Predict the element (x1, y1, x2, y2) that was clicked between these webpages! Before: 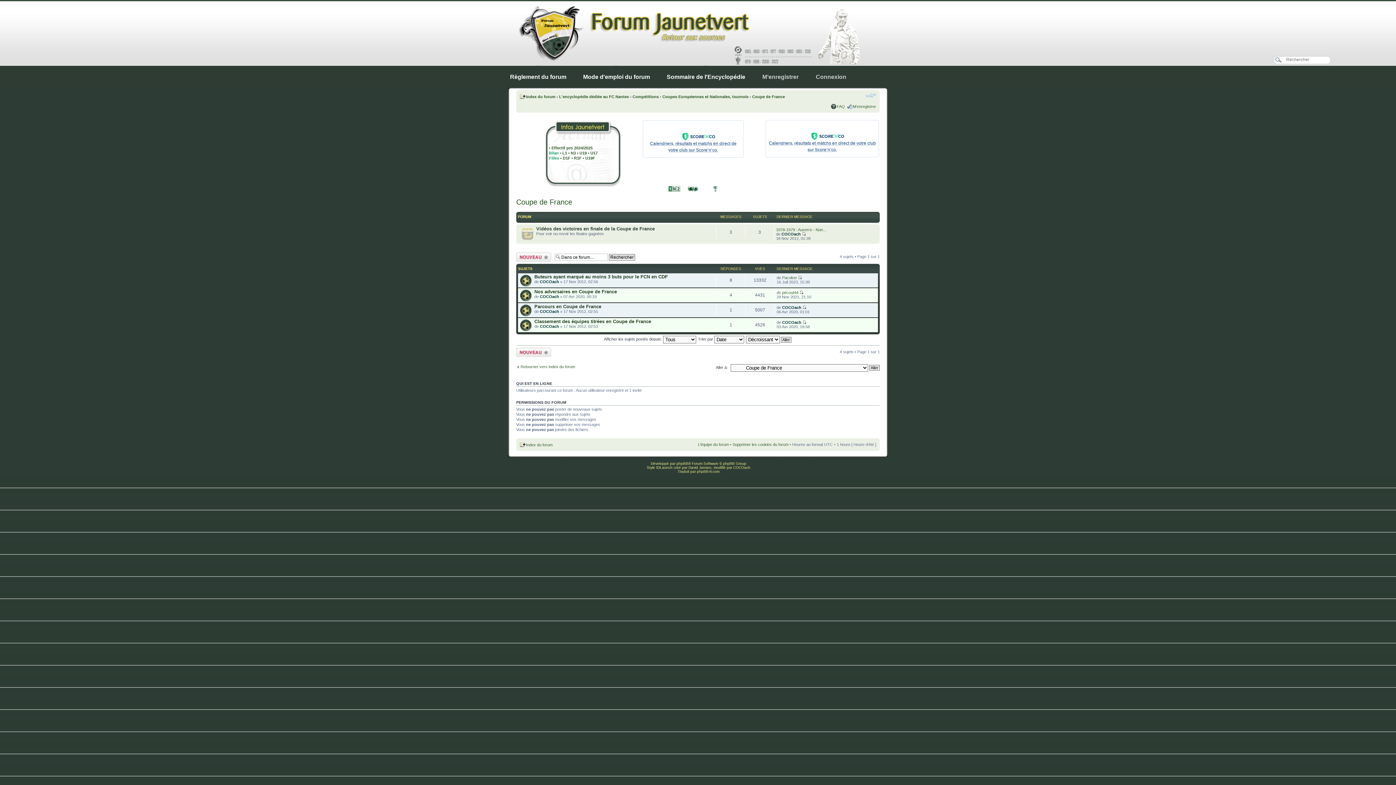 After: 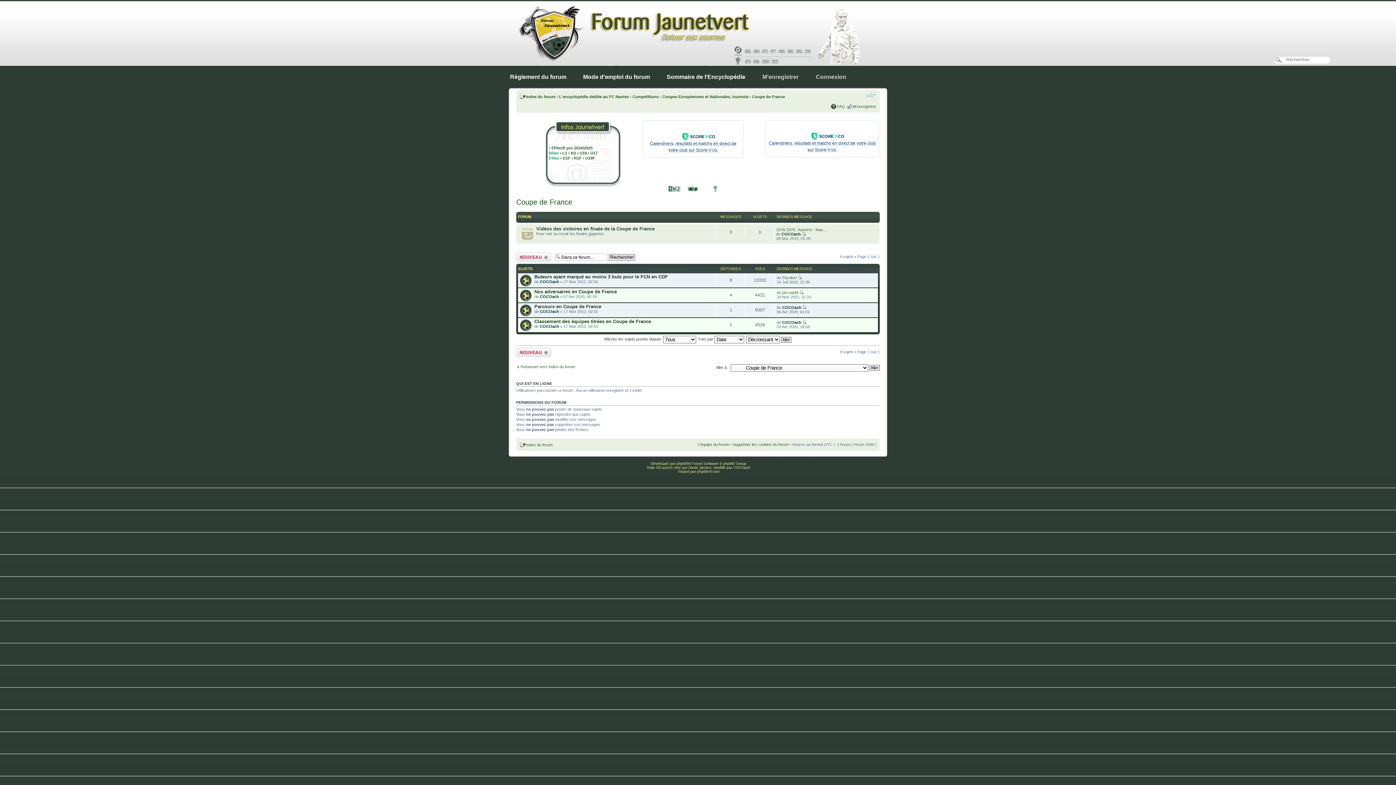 Action: bbox: (752, 94, 785, 98) label: Coupe de France